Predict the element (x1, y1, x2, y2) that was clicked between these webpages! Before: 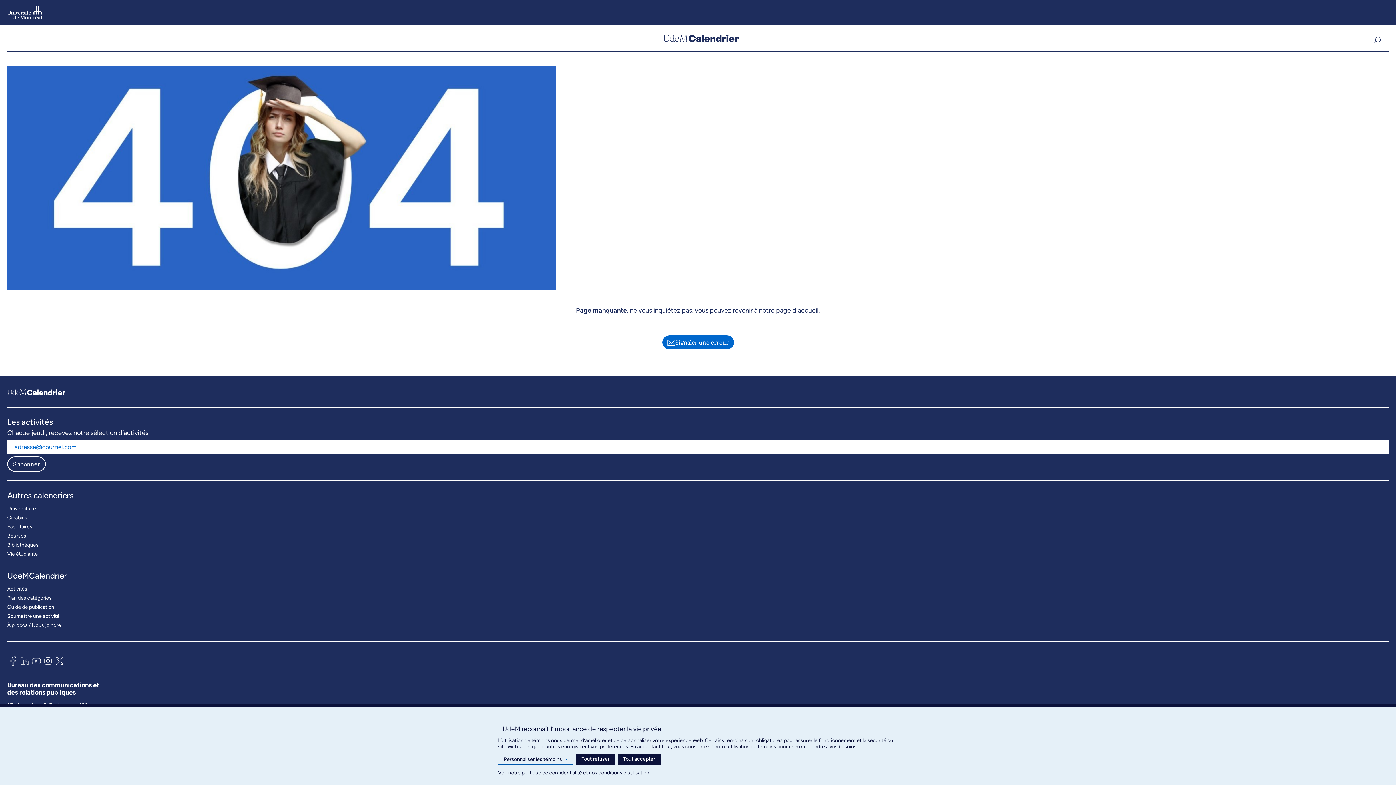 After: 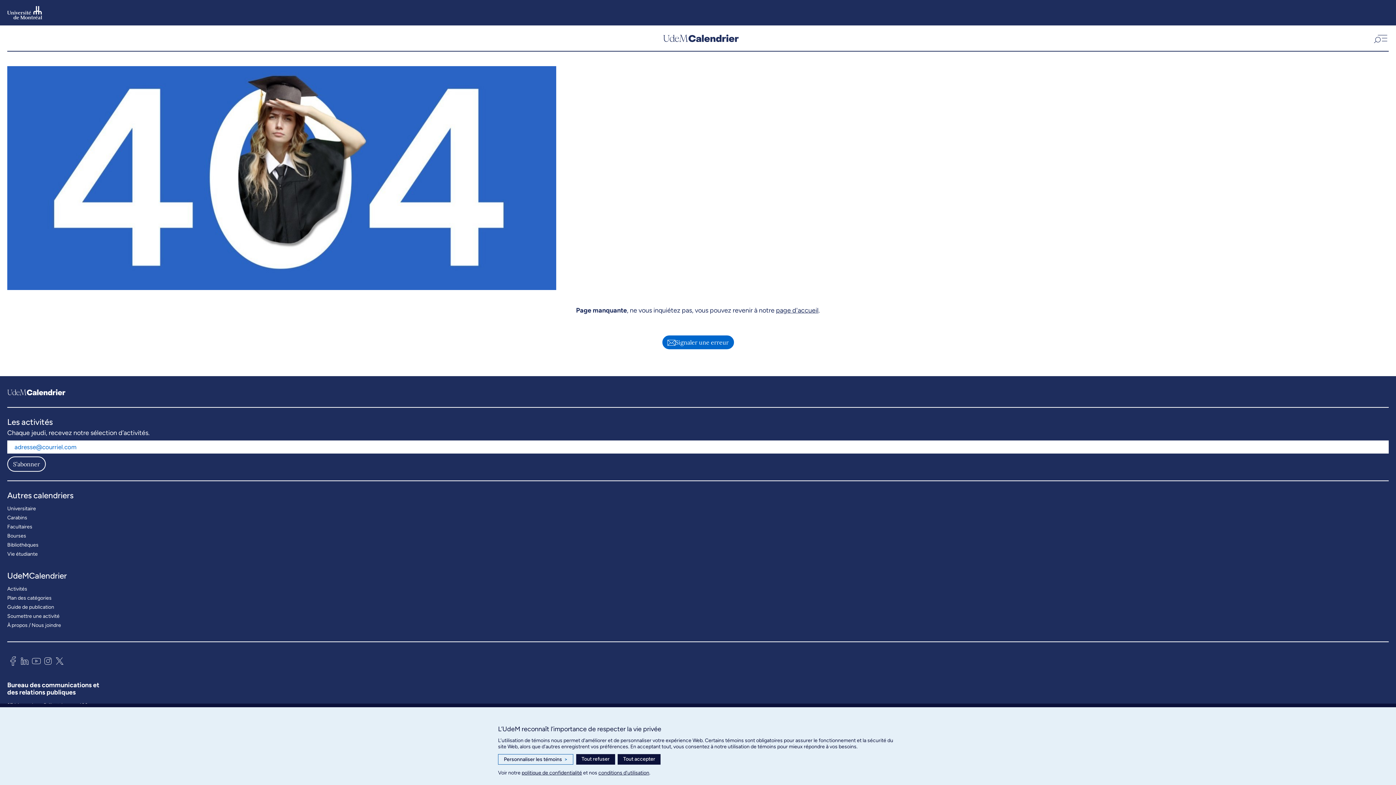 Action: bbox: (53, 654, 65, 670)